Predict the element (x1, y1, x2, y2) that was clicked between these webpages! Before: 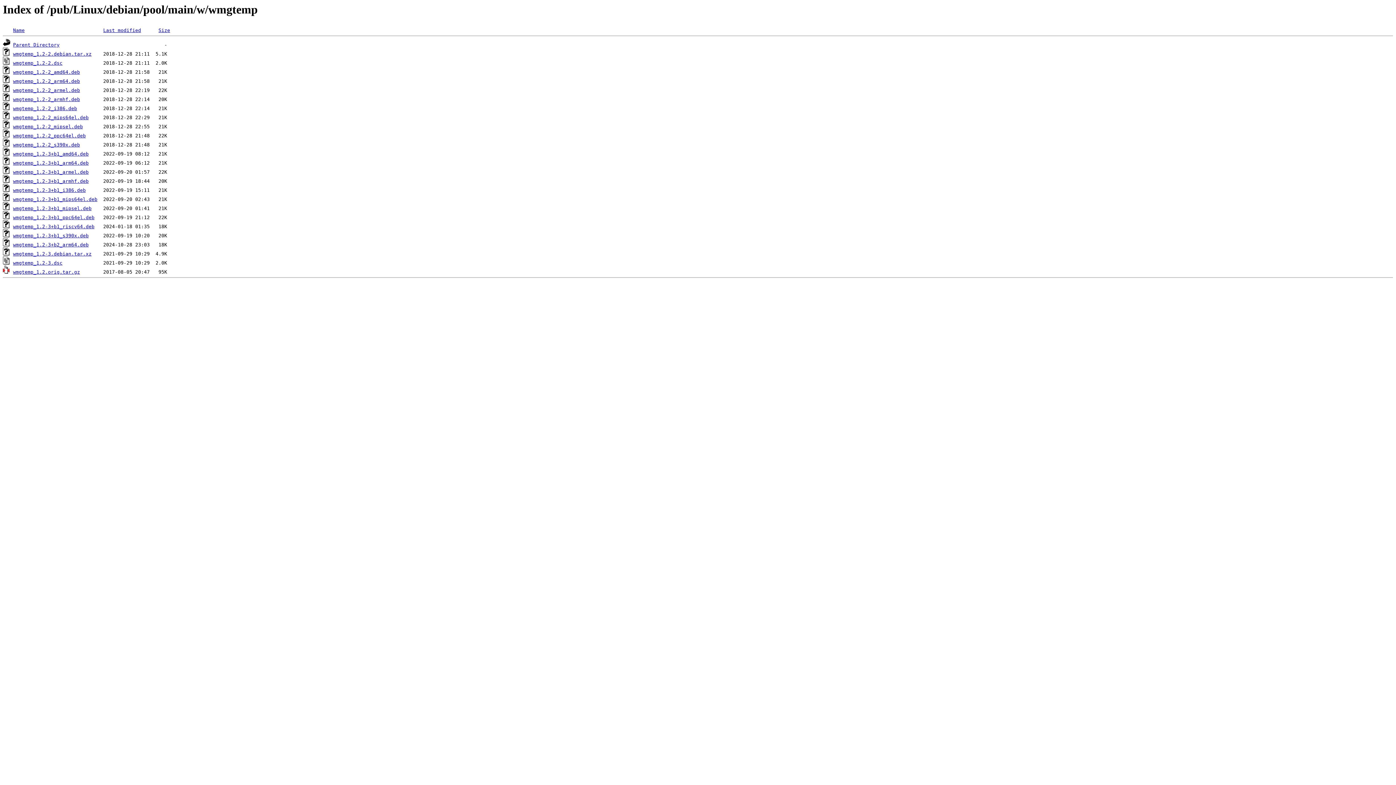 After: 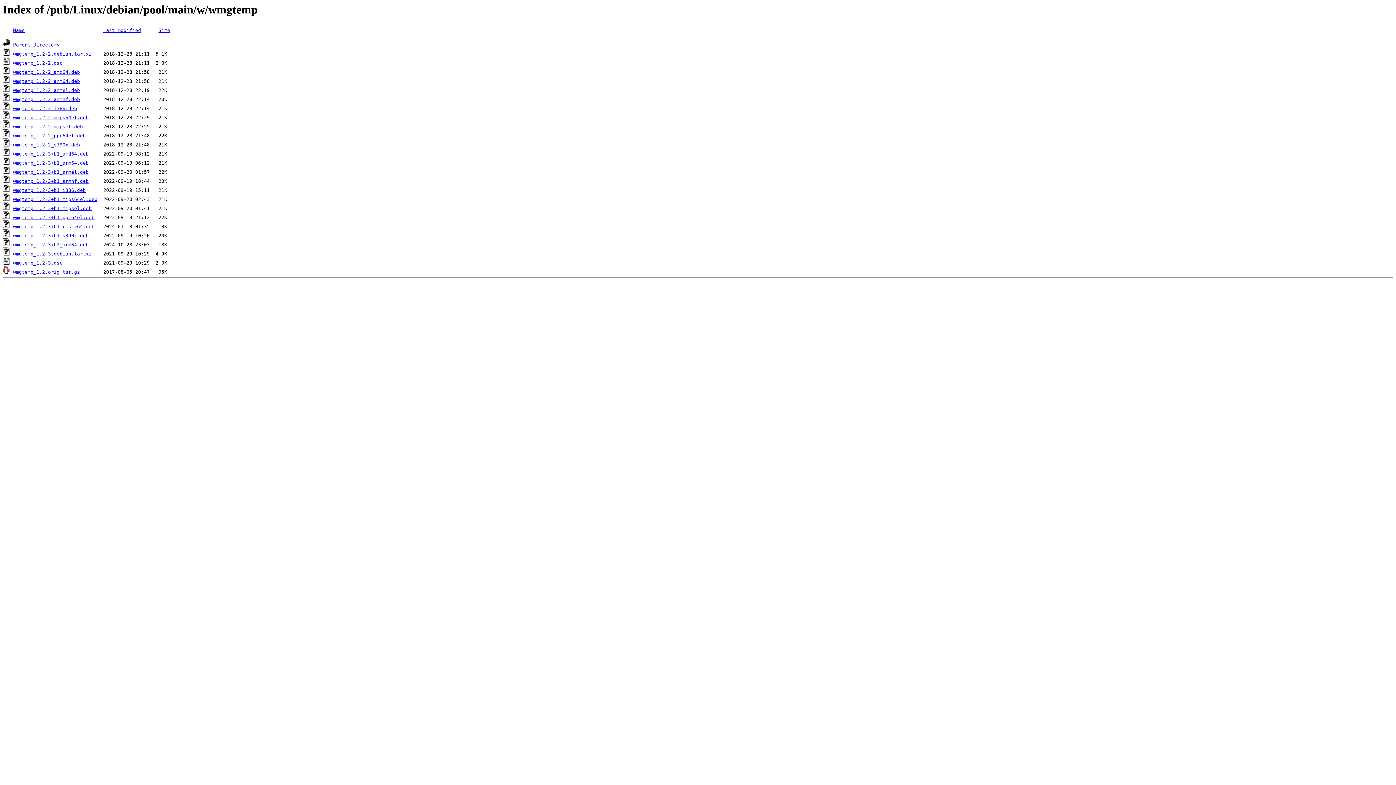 Action: label: wmgtemp_1.2-2_mips64el.deb bbox: (13, 115, 88, 120)